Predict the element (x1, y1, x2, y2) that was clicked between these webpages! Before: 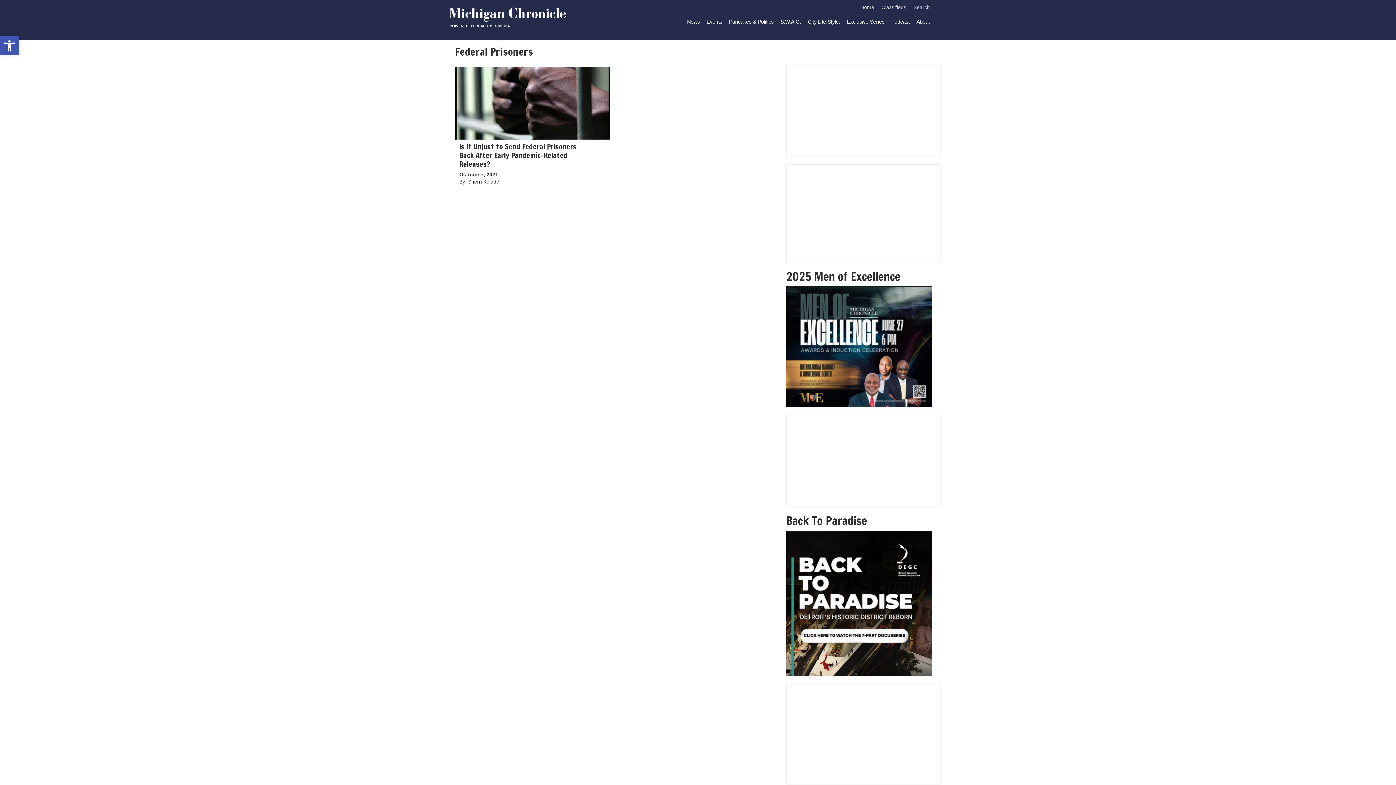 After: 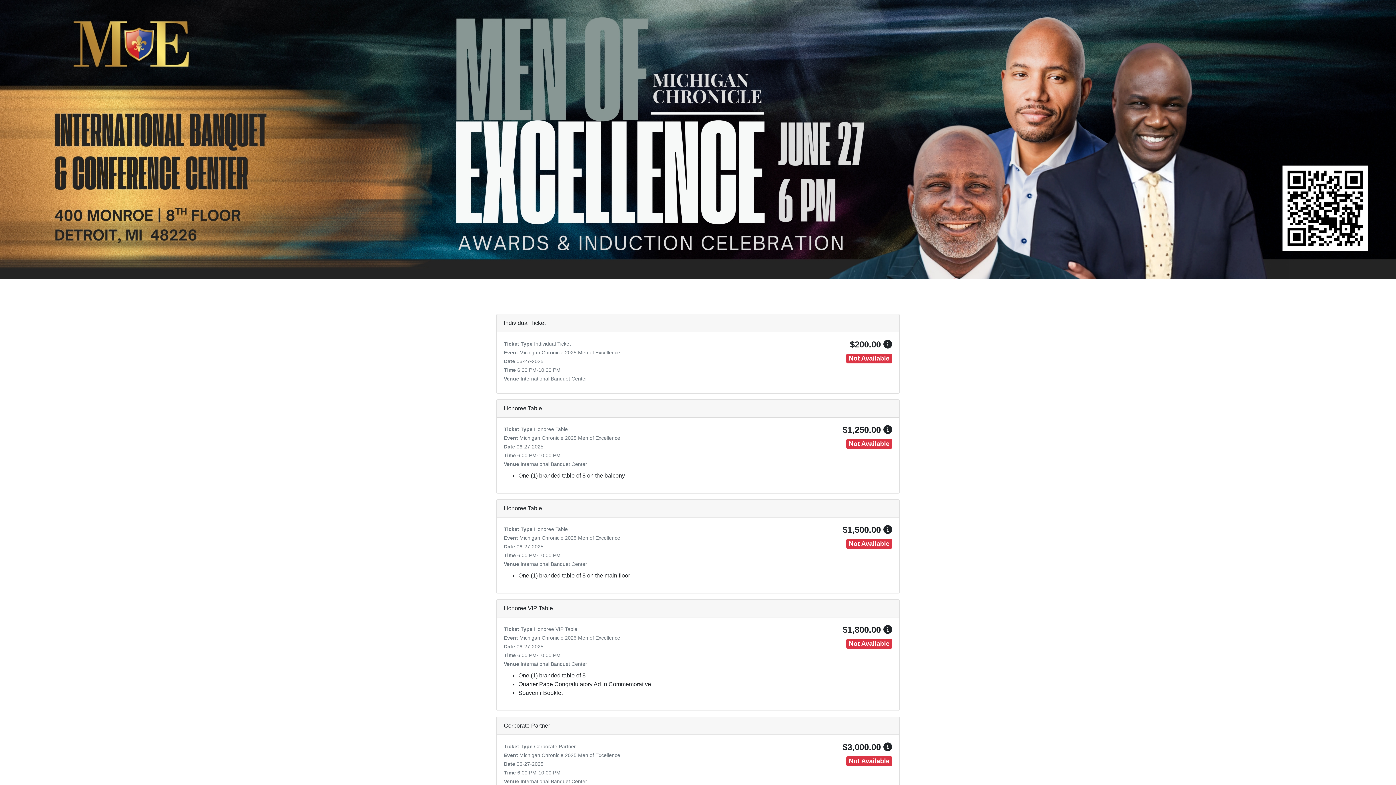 Action: bbox: (786, 343, 931, 349)